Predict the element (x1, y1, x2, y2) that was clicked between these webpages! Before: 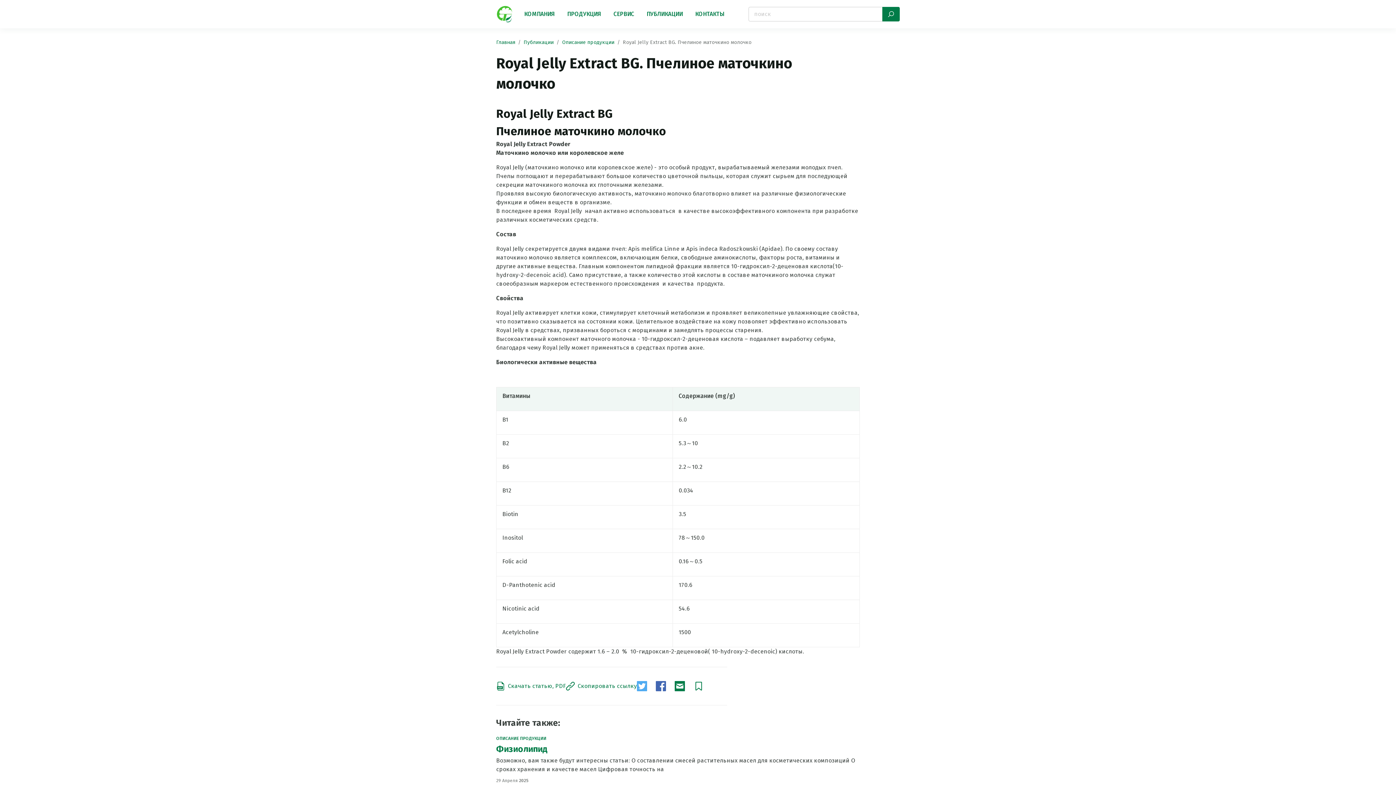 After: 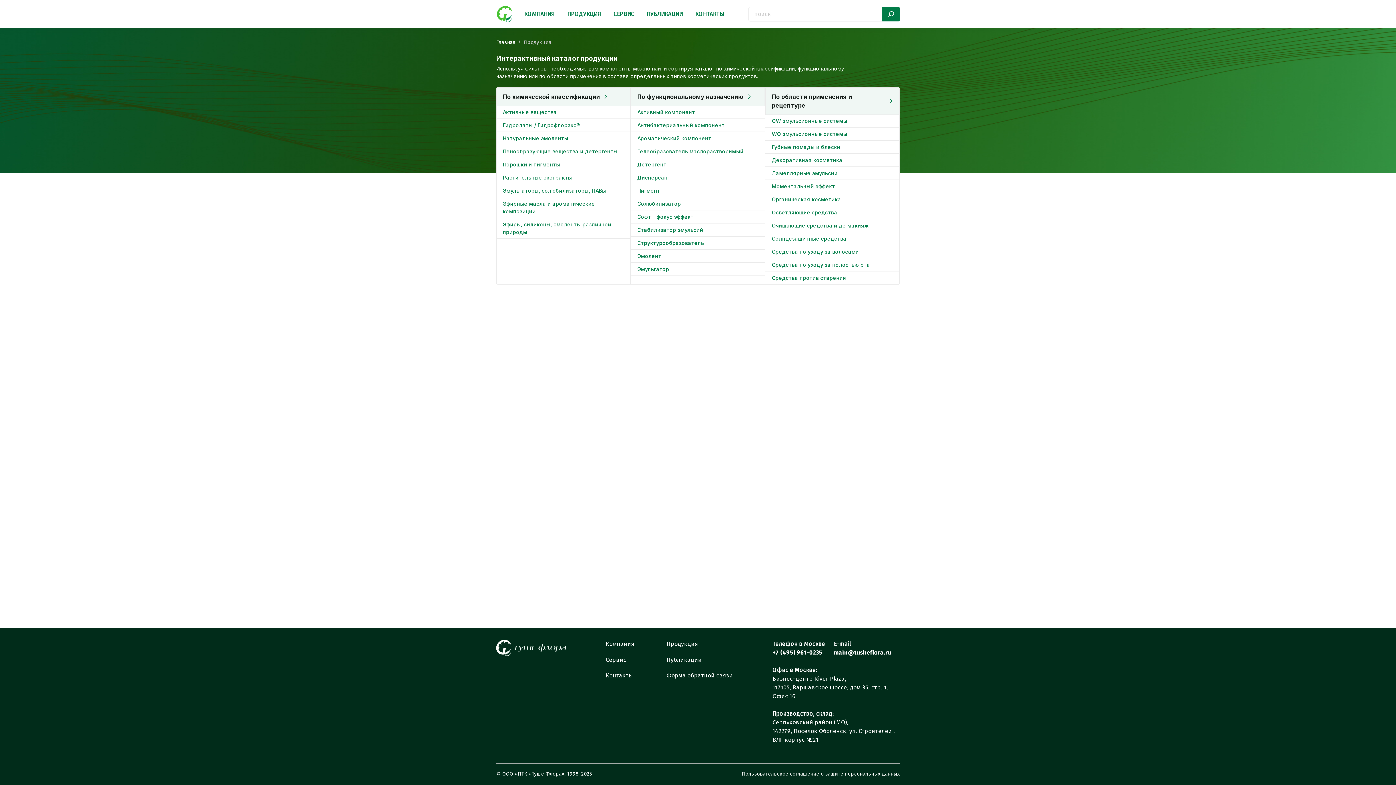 Action: bbox: (567, 9, 601, 18) label: ПРОДУКЦИЯ